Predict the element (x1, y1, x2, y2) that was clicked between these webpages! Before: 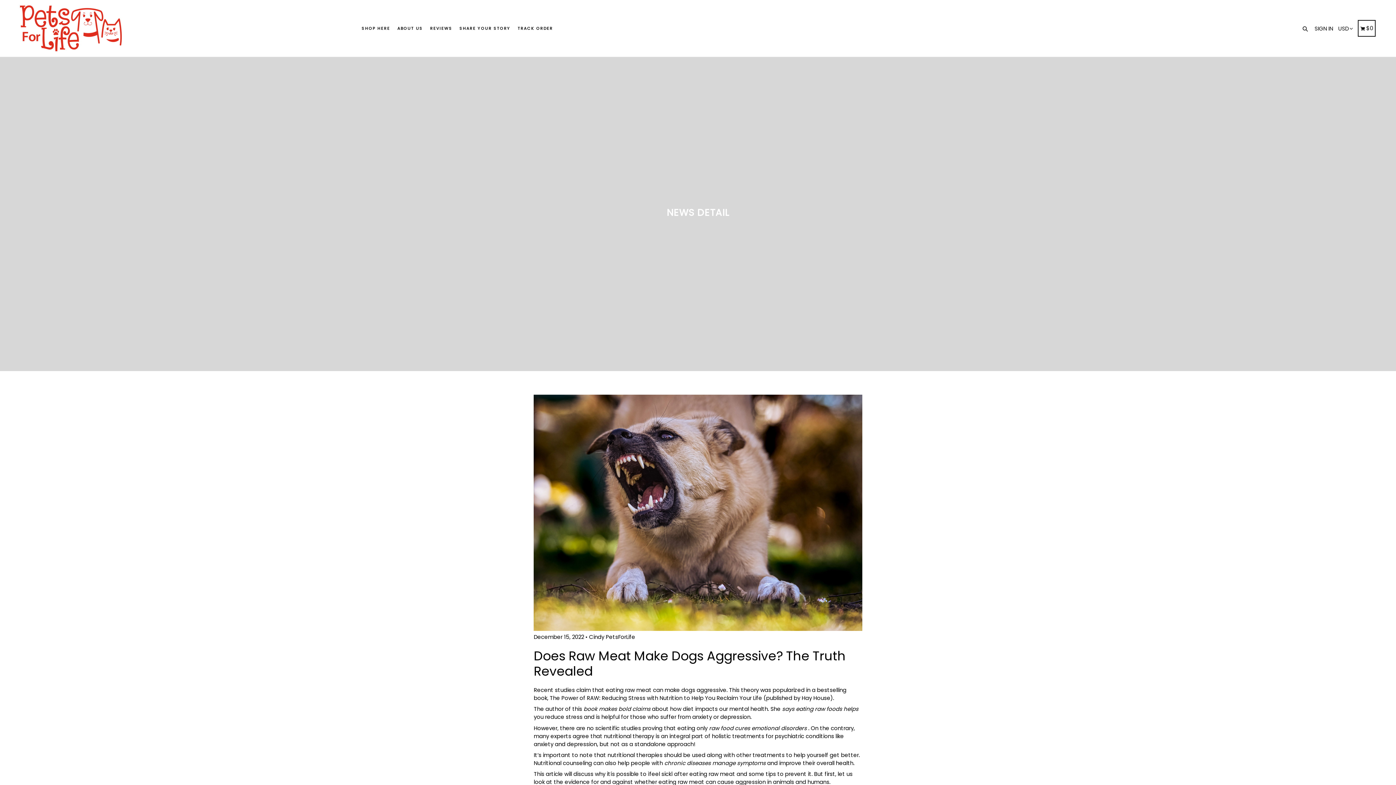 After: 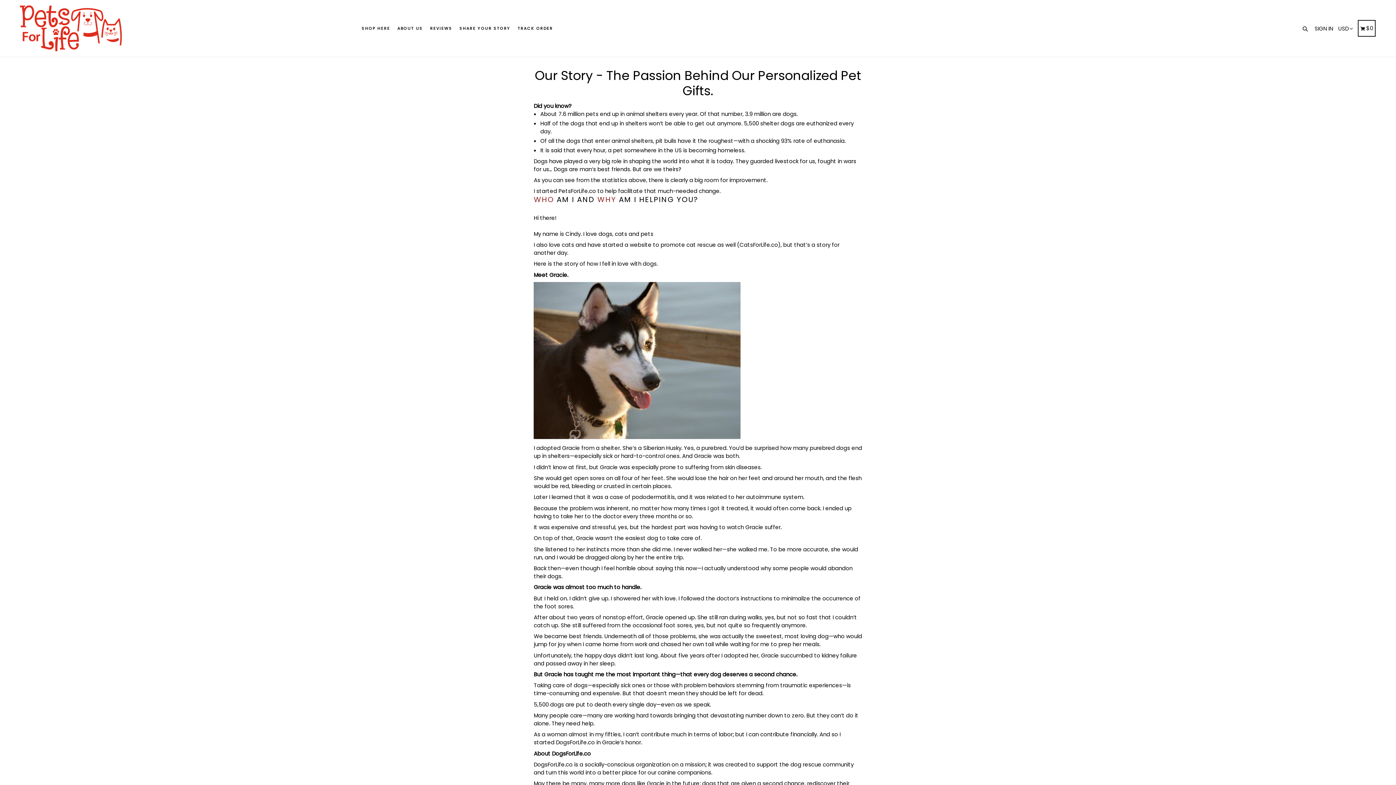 Action: bbox: (394, 15, 425, 41) label: ABOUT US